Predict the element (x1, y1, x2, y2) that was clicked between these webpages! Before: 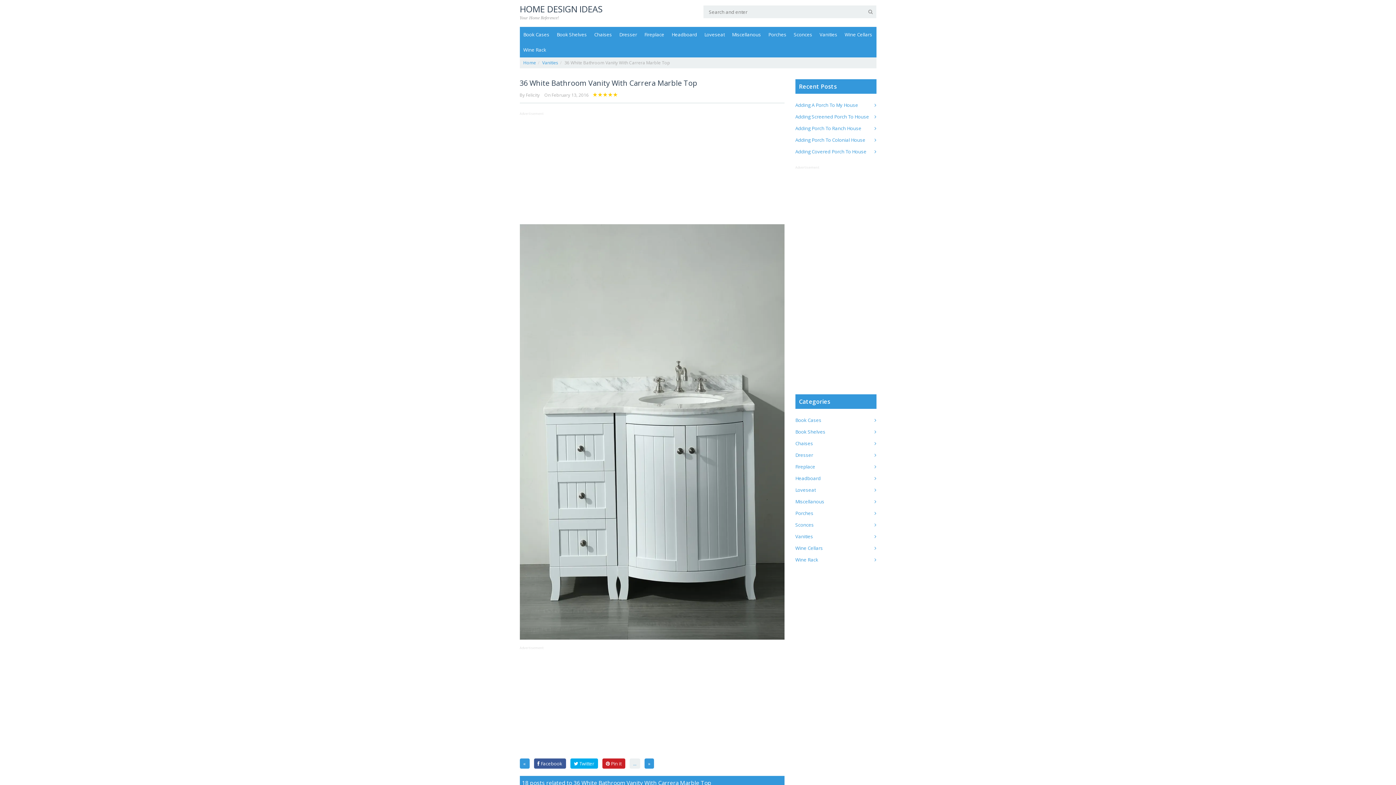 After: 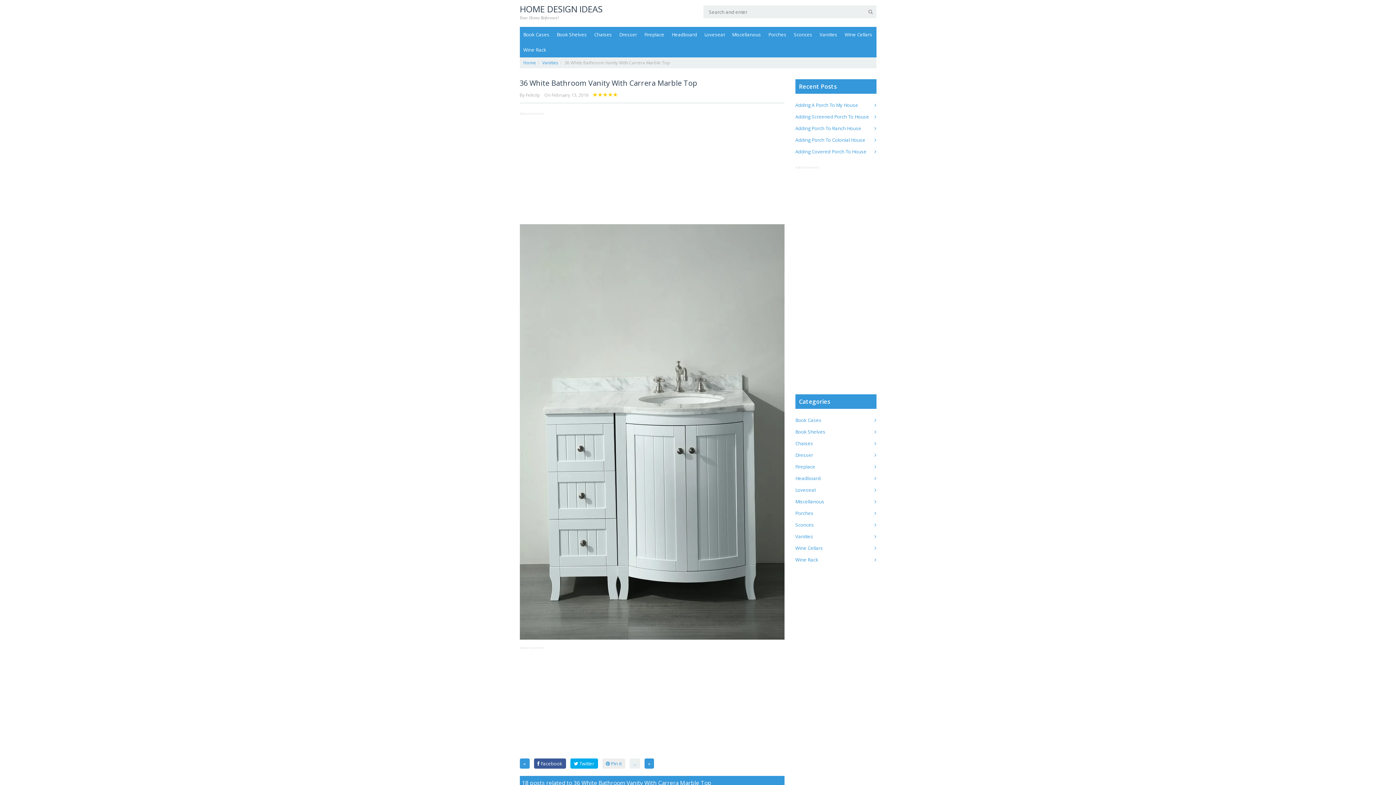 Action: label:  Pin it bbox: (602, 758, 625, 769)